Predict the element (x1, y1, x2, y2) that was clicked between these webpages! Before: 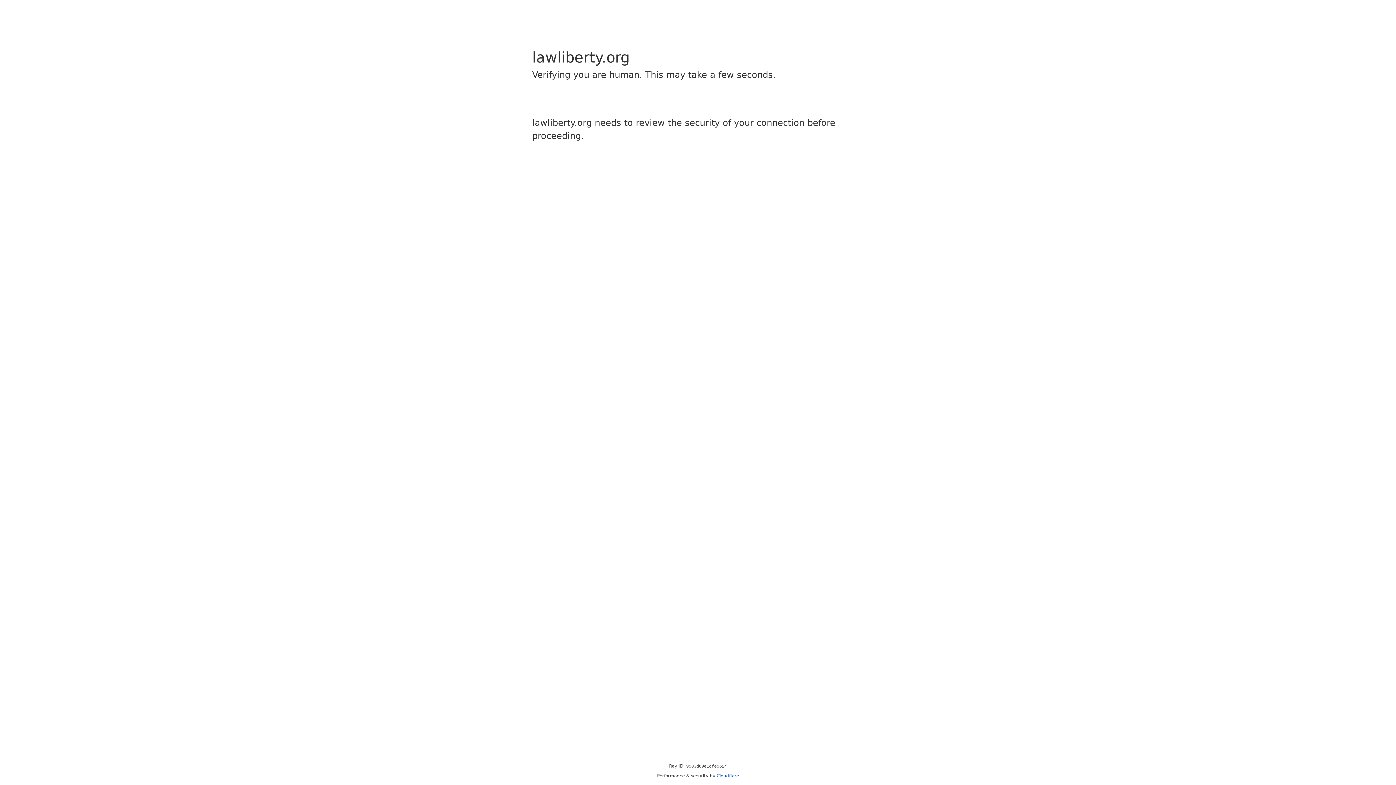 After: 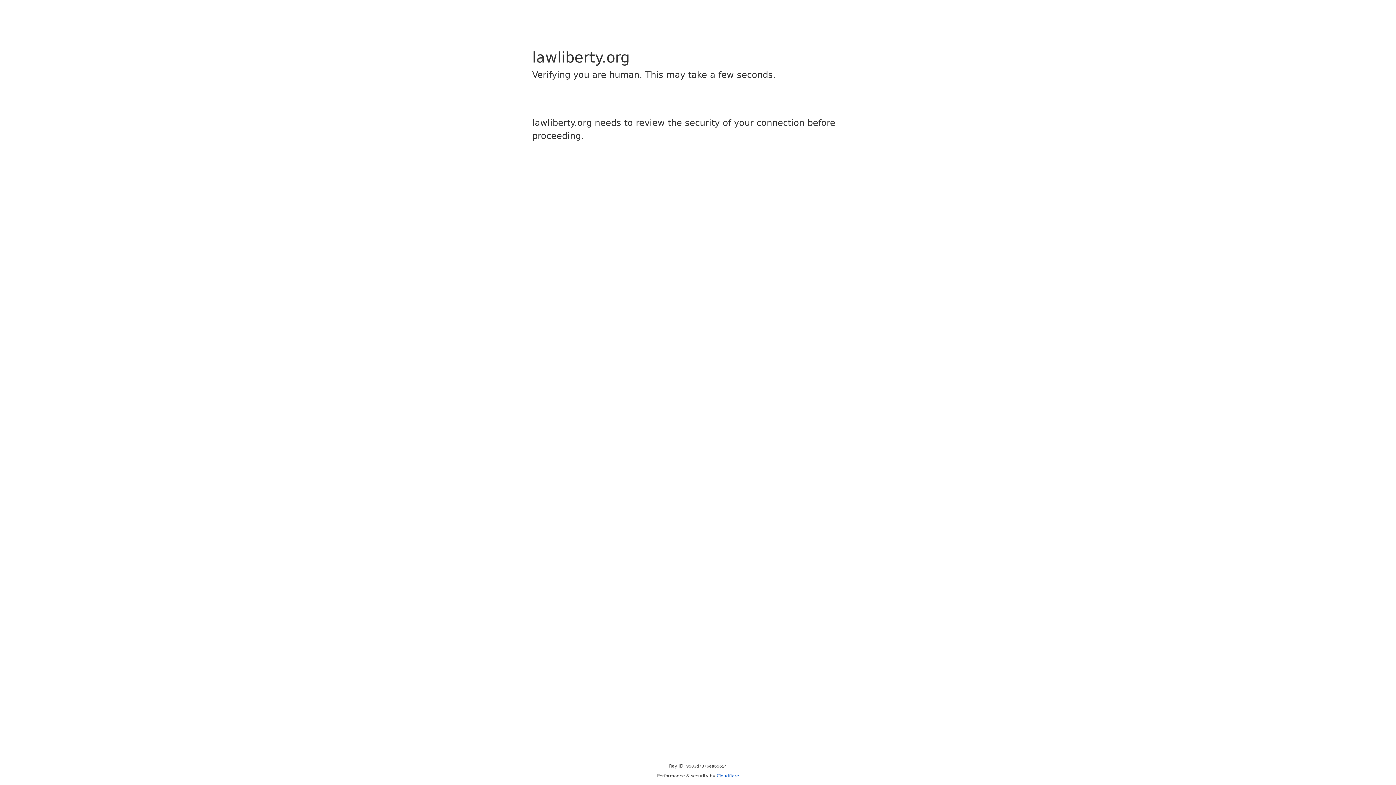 Action: bbox: (716, 773, 739, 778) label: Cloudflare